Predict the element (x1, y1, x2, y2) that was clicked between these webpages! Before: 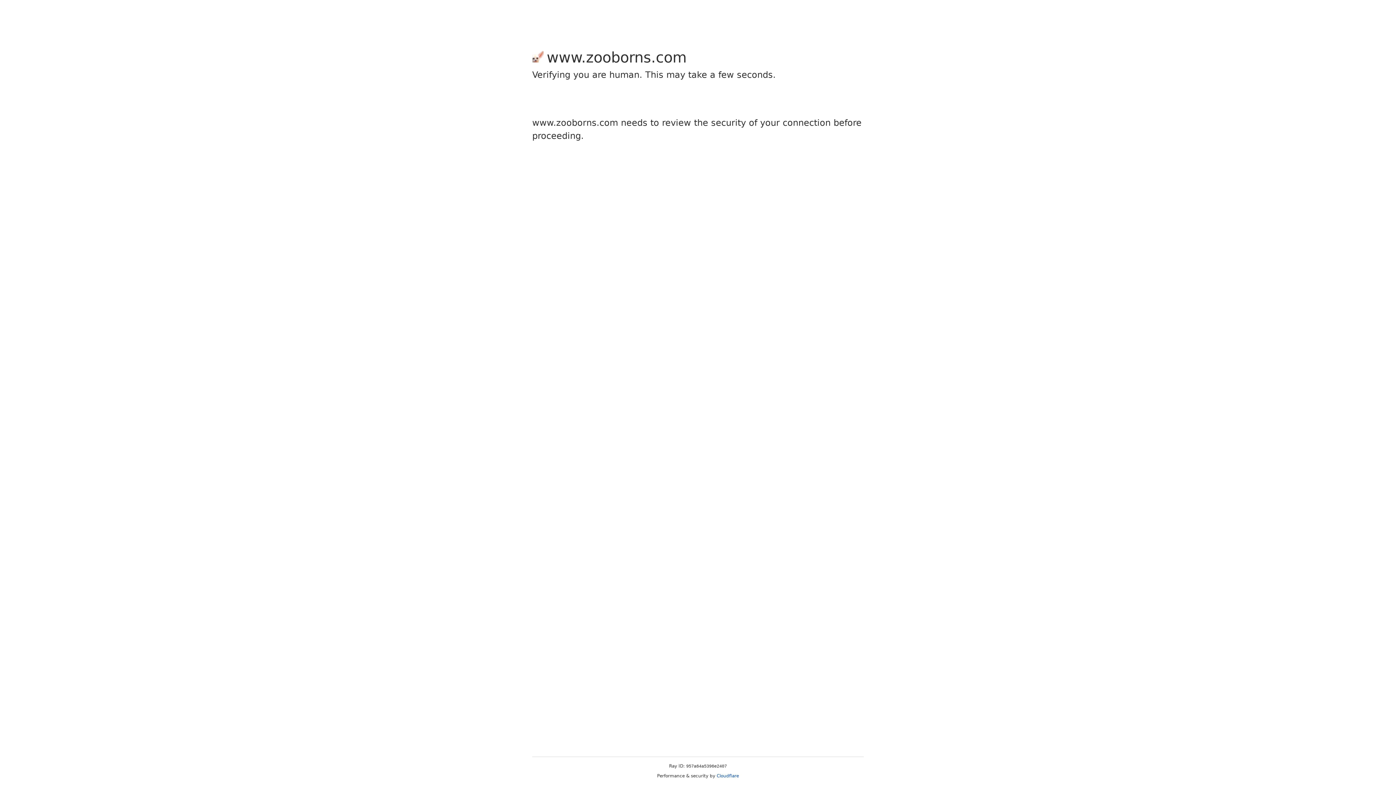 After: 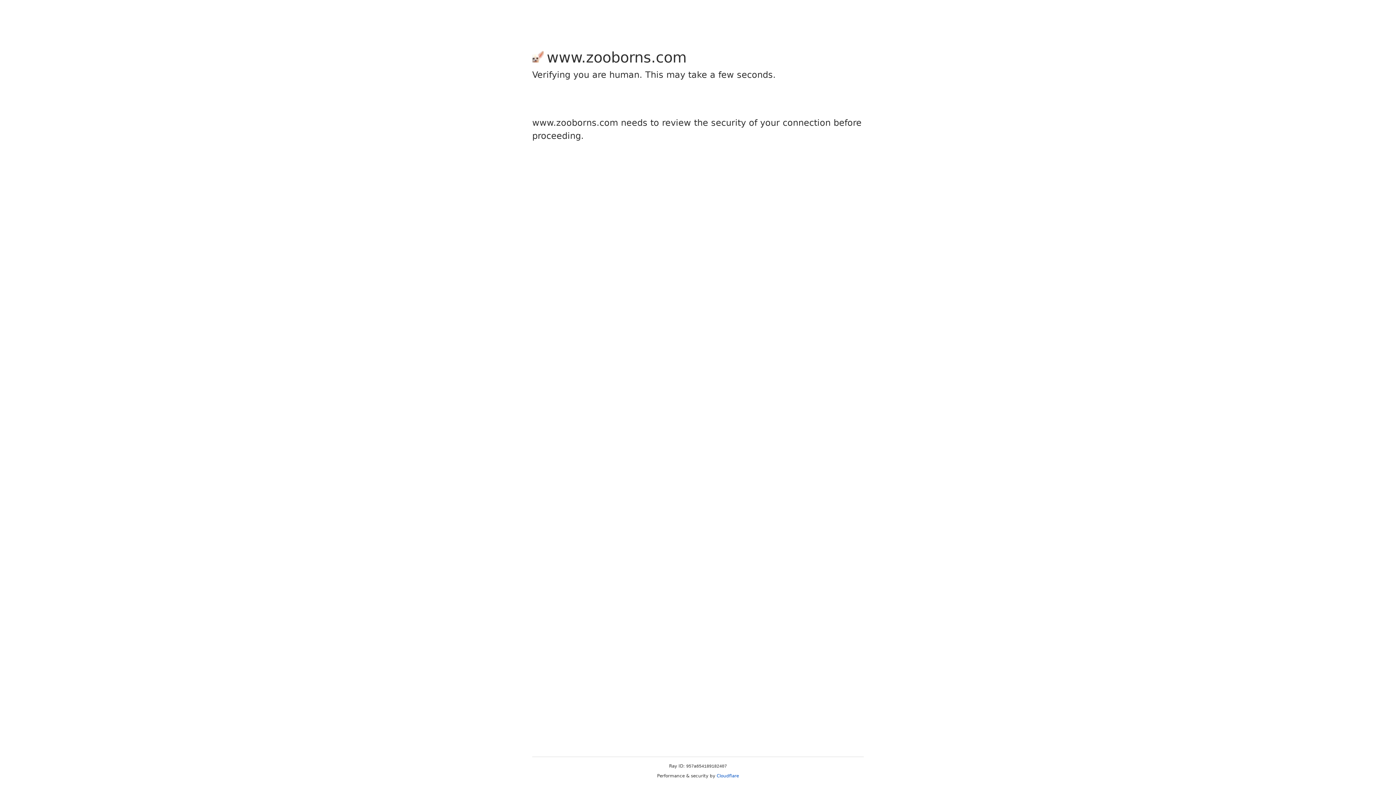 Action: bbox: (716, 773, 739, 778) label: Cloudflare